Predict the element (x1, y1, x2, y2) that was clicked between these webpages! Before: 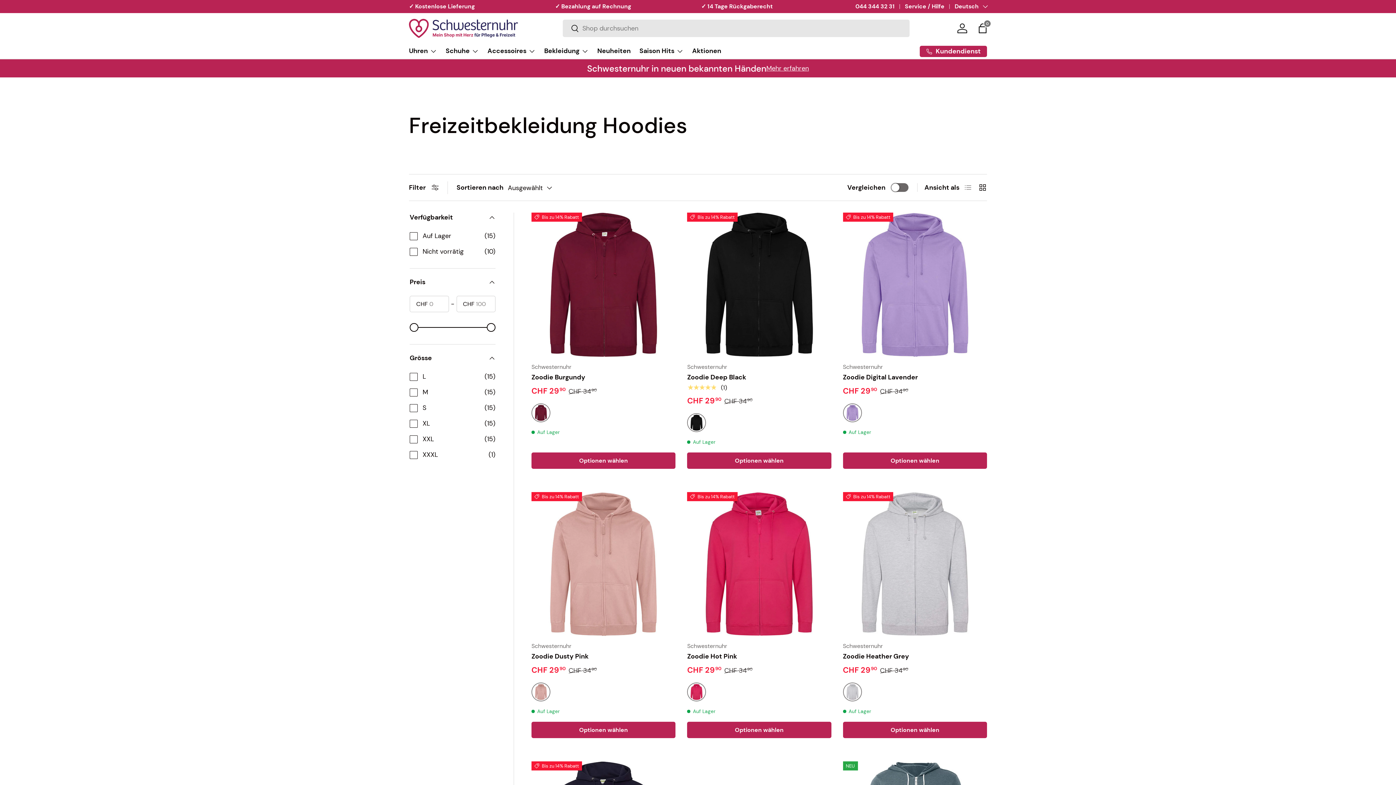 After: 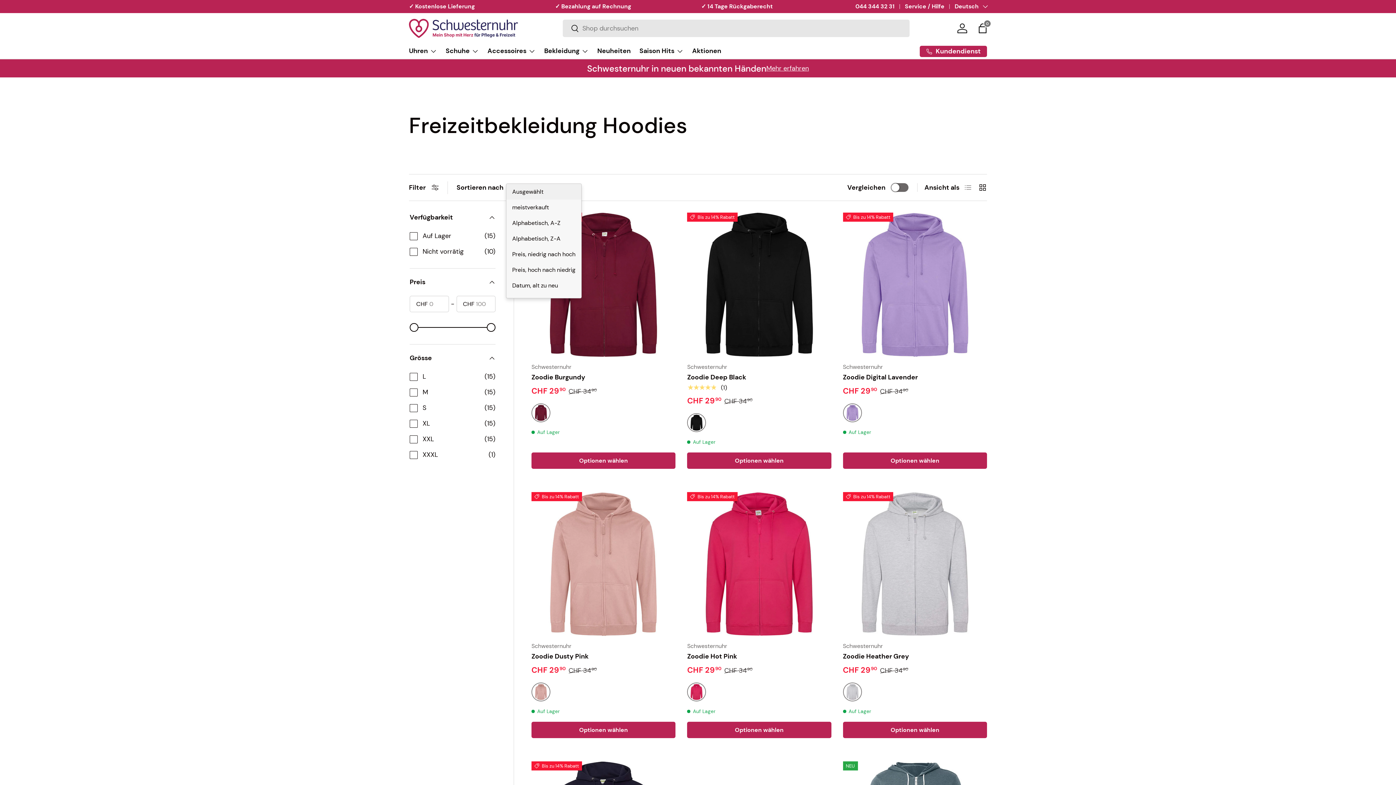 Action: bbox: (508, 181, 566, 194) label: Ausgewählt